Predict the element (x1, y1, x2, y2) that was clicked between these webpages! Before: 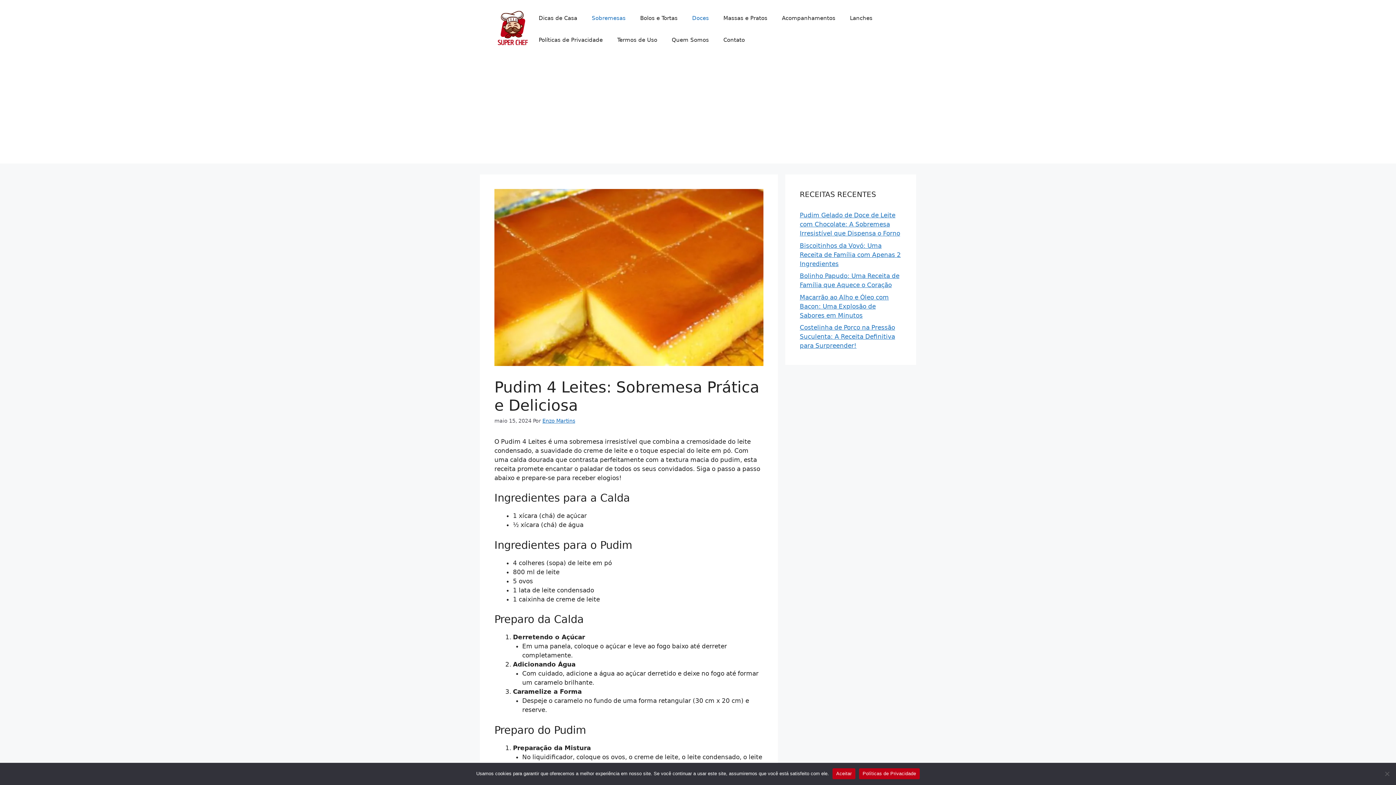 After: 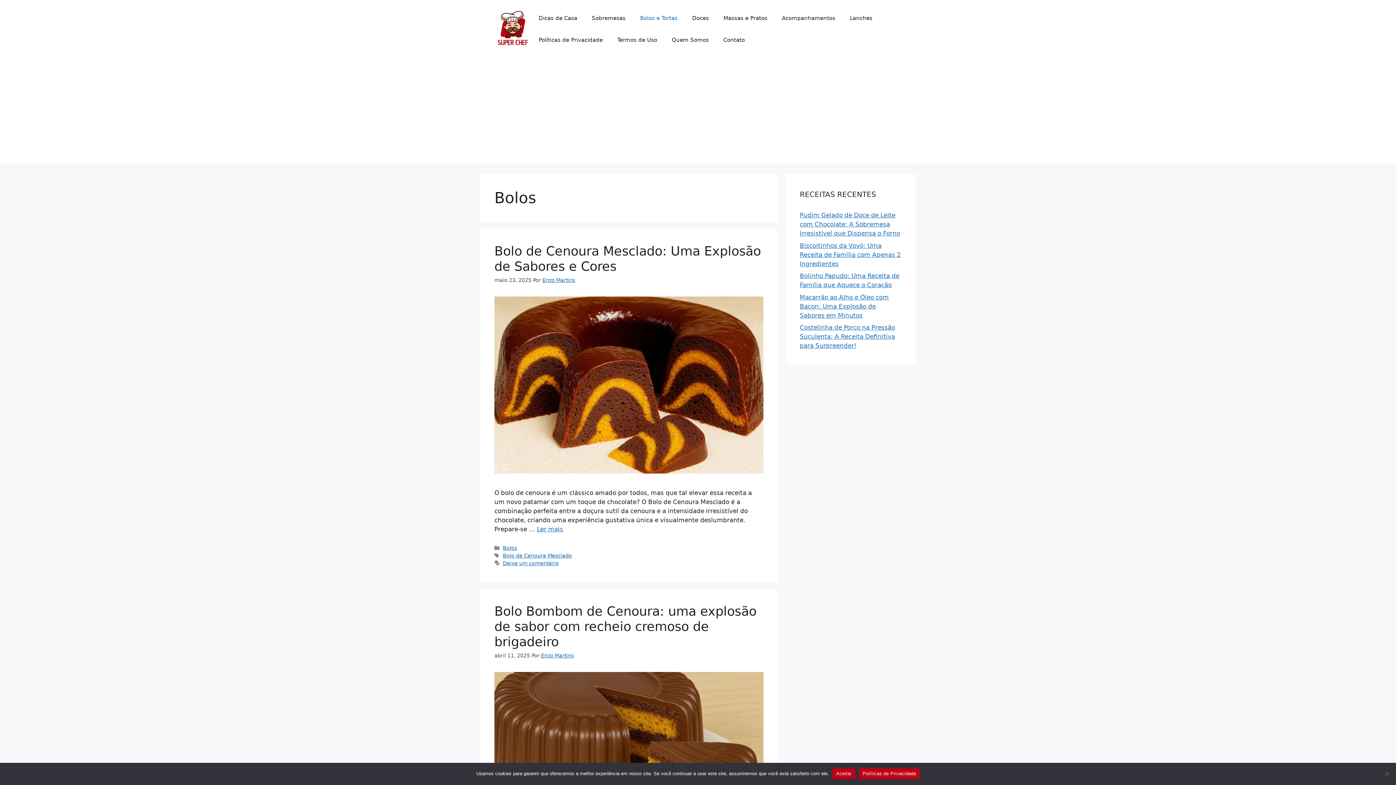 Action: label: Bolos e Tortas bbox: (633, 7, 685, 29)